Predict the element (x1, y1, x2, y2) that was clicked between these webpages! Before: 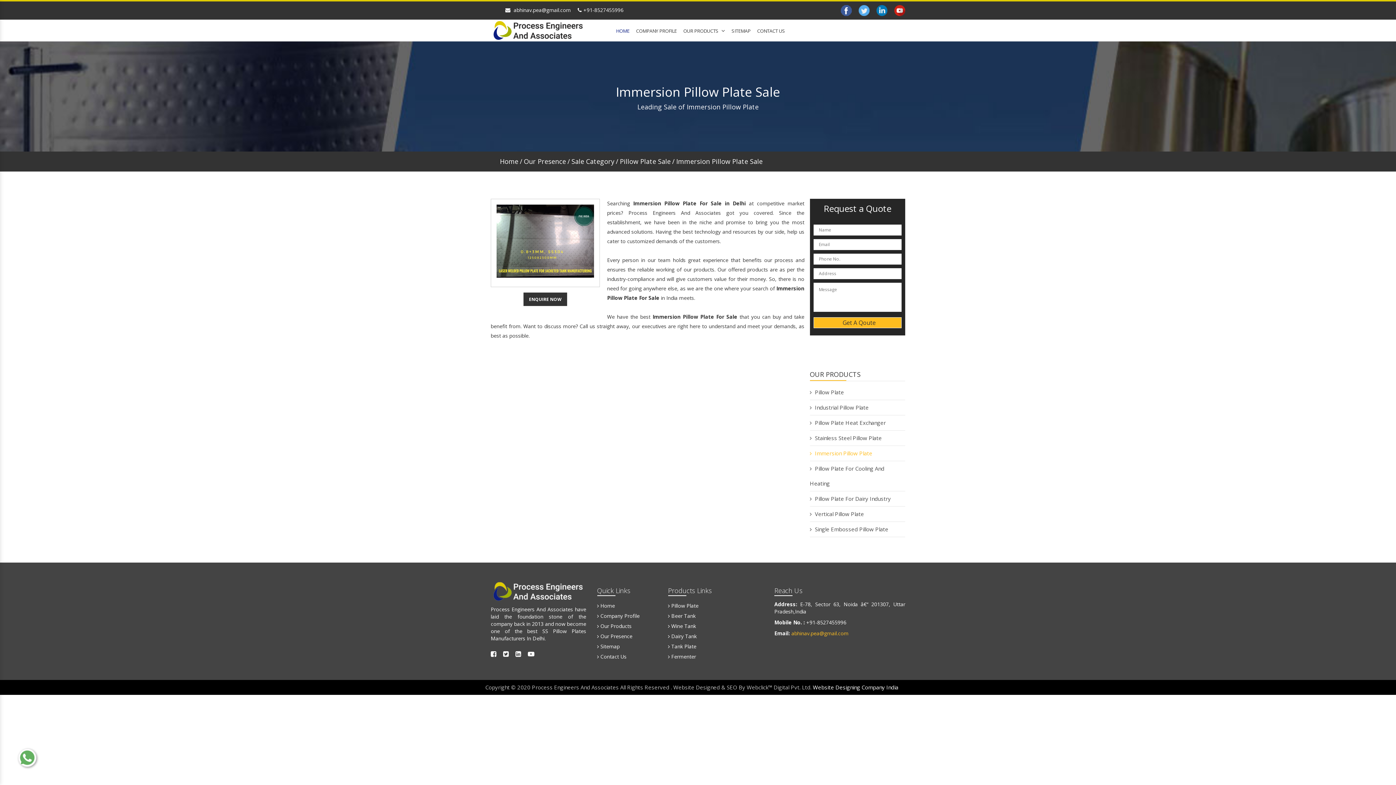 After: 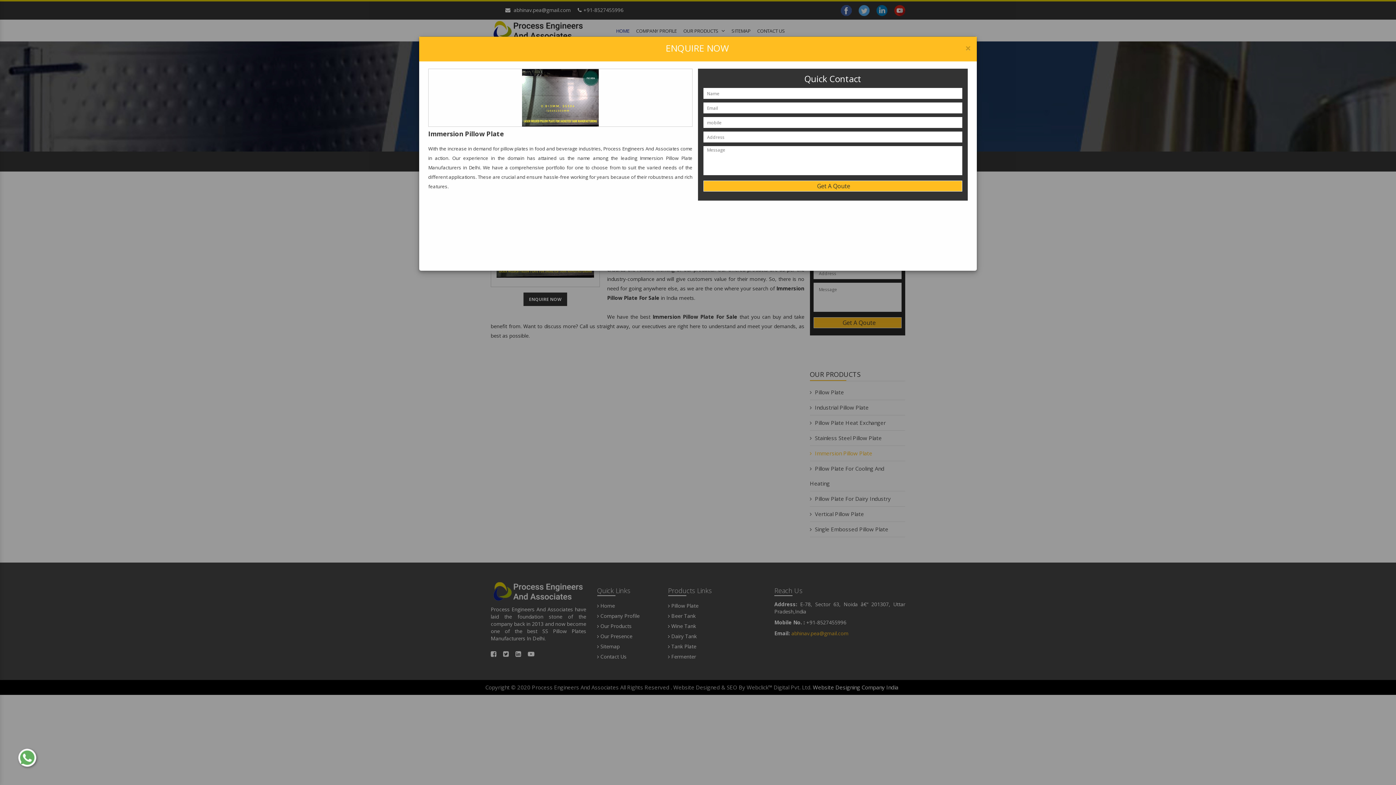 Action: bbox: (523, 292, 567, 306) label: ENQUIRE NOW